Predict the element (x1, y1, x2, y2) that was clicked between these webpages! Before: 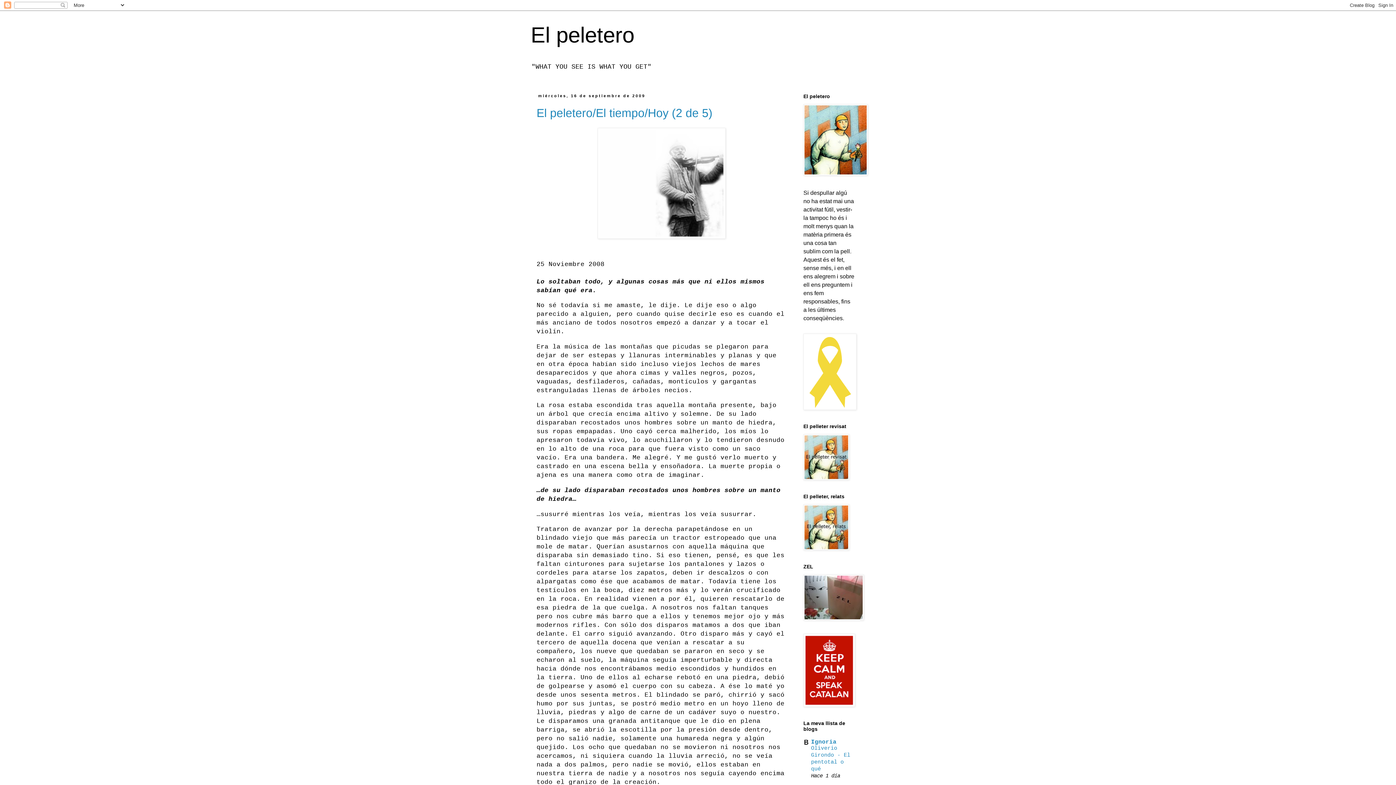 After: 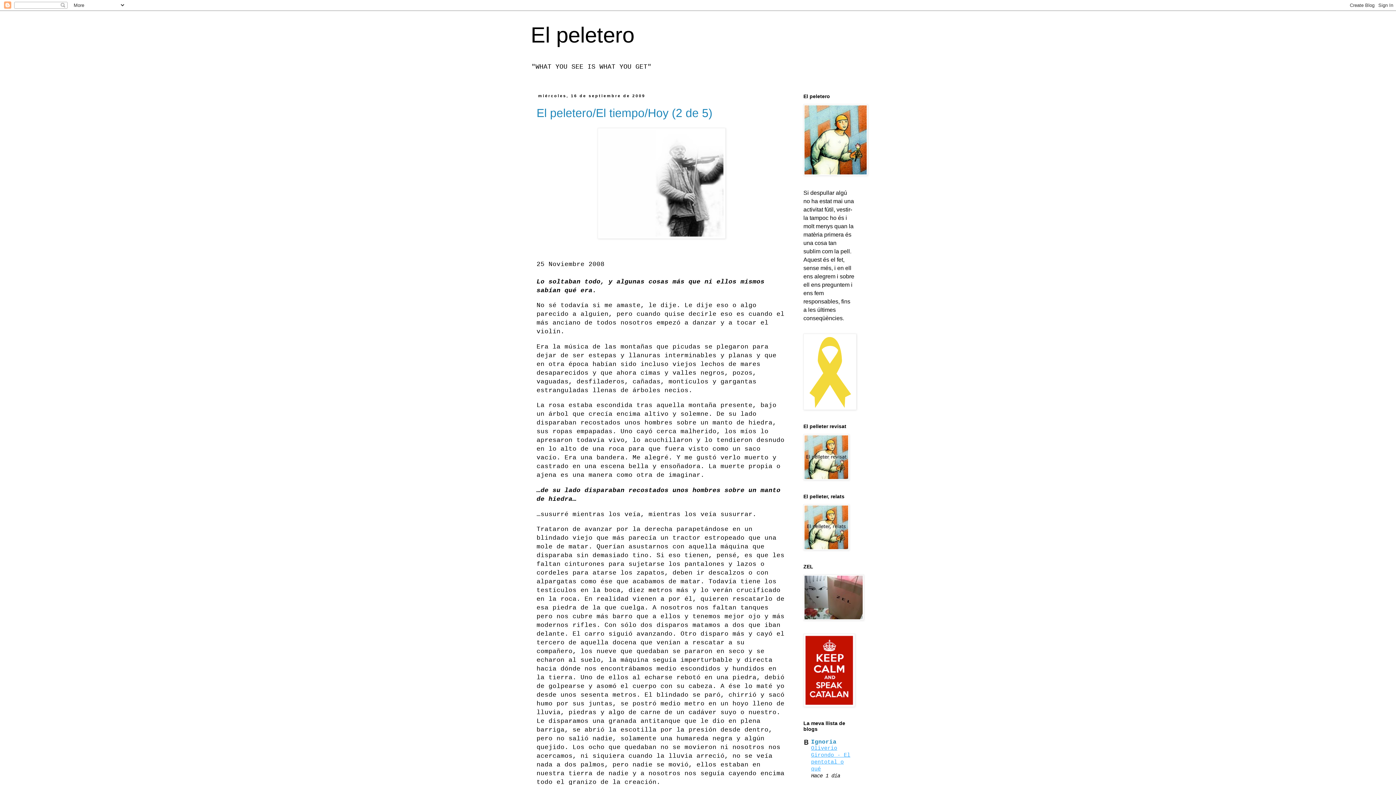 Action: bbox: (811, 745, 850, 772) label: Oliverio Girondo - El pentotal o qué